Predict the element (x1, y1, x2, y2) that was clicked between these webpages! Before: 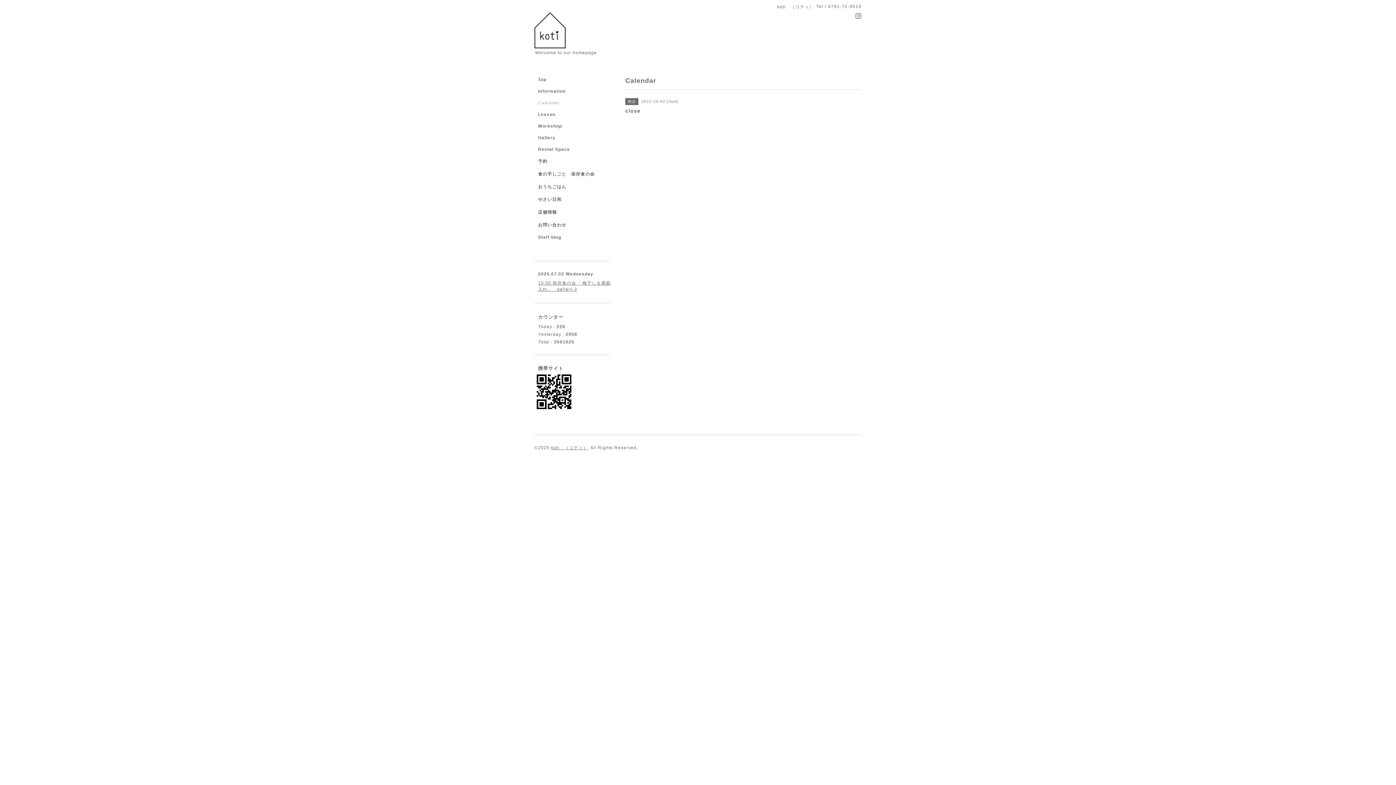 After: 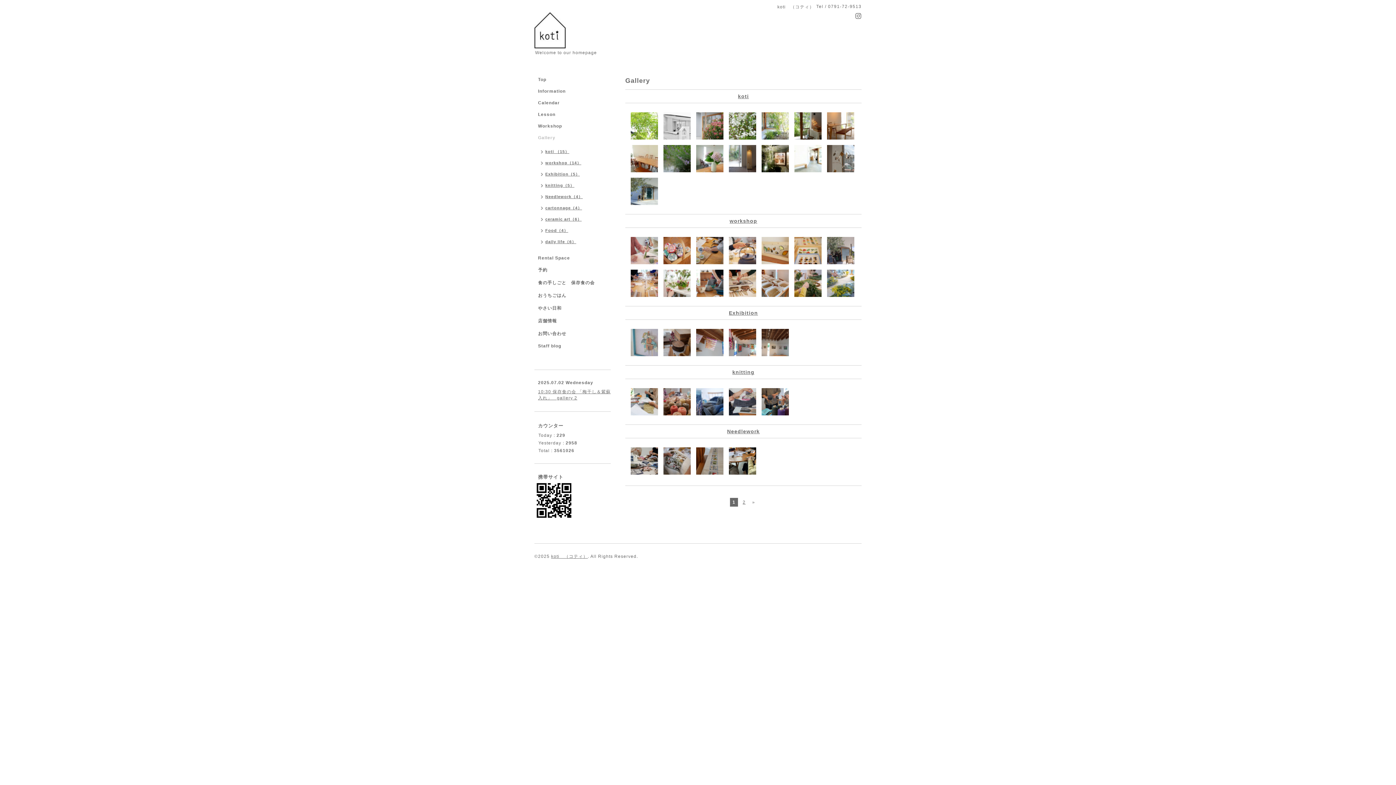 Action: bbox: (534, 135, 610, 146) label: Gallery